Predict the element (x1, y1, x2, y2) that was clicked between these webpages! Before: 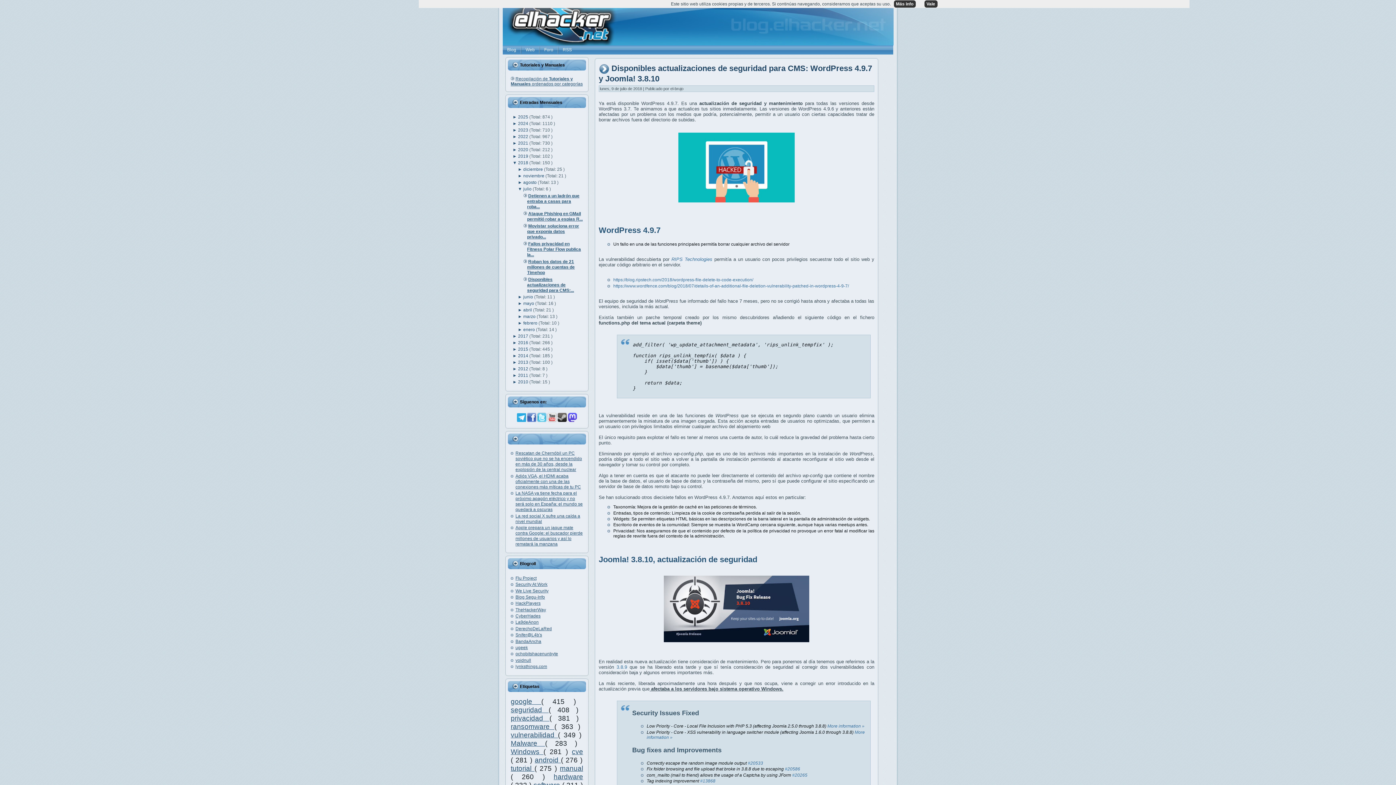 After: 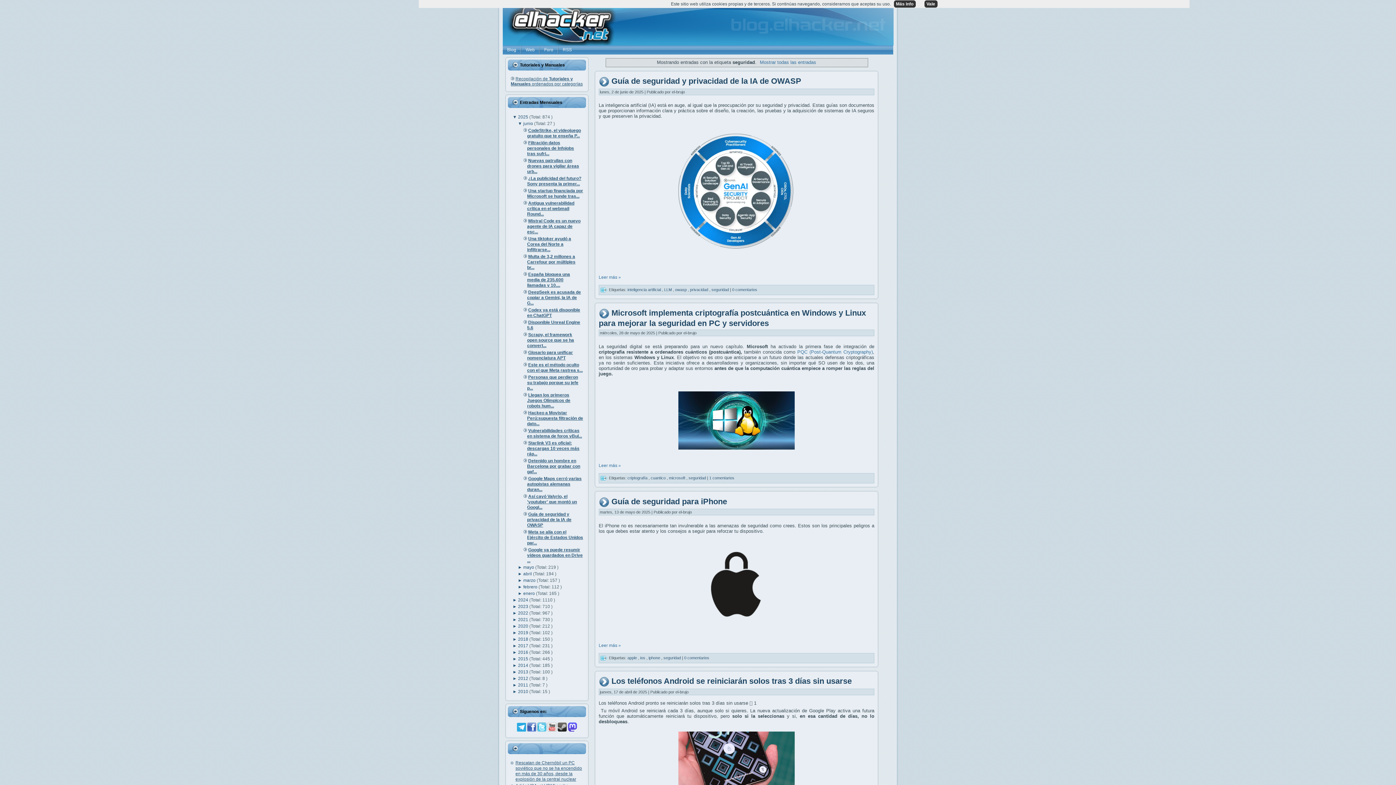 Action: label: seguridad  bbox: (510, 706, 548, 714)